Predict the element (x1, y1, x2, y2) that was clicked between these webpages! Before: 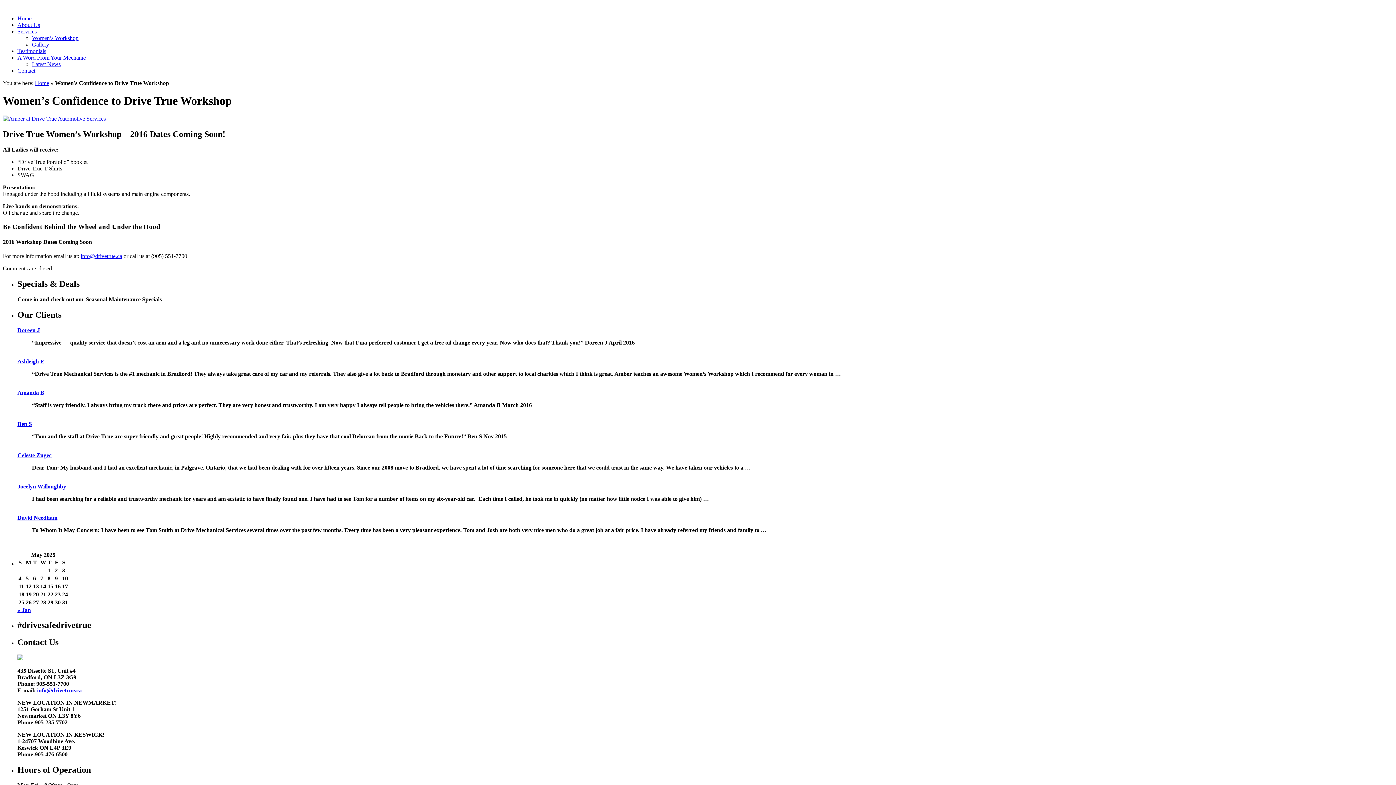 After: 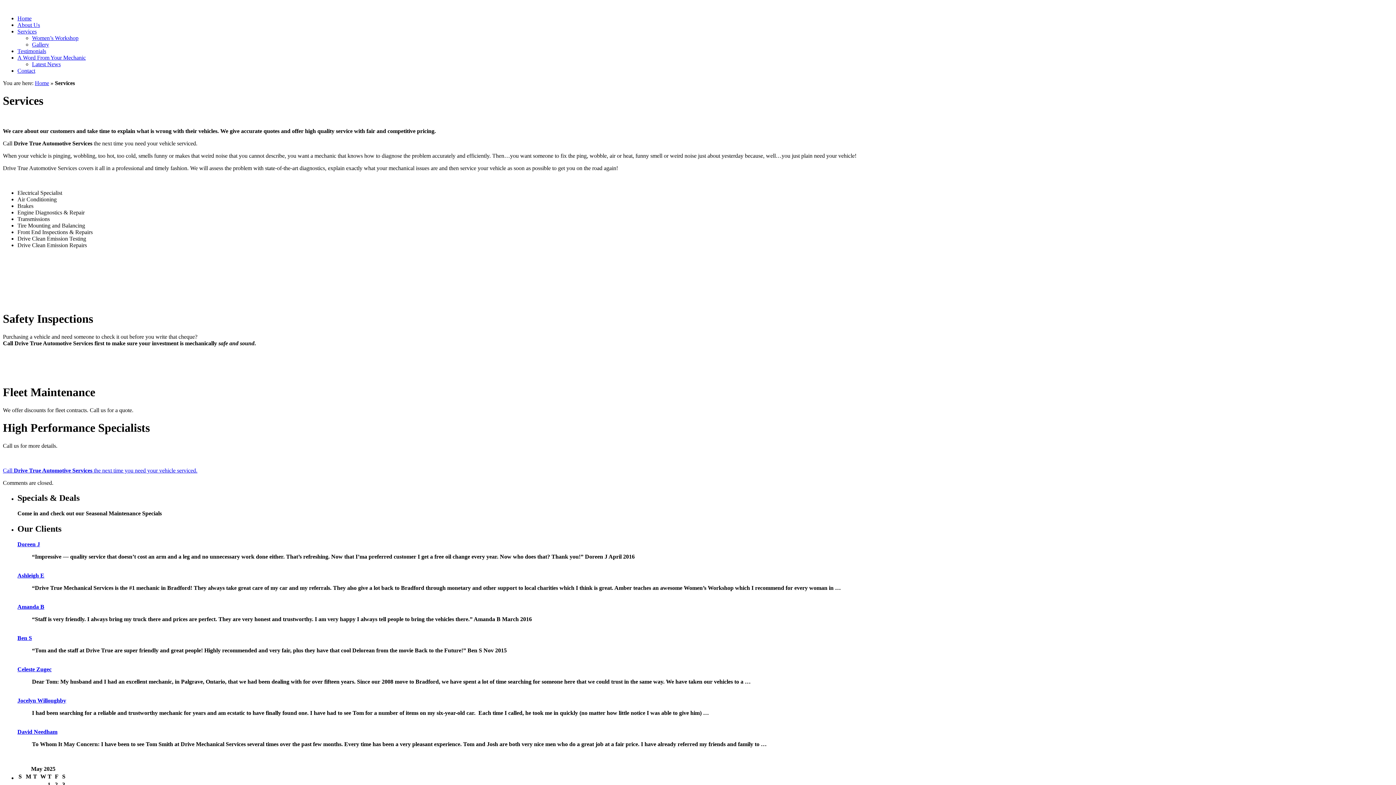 Action: bbox: (17, 28, 36, 34) label: Services